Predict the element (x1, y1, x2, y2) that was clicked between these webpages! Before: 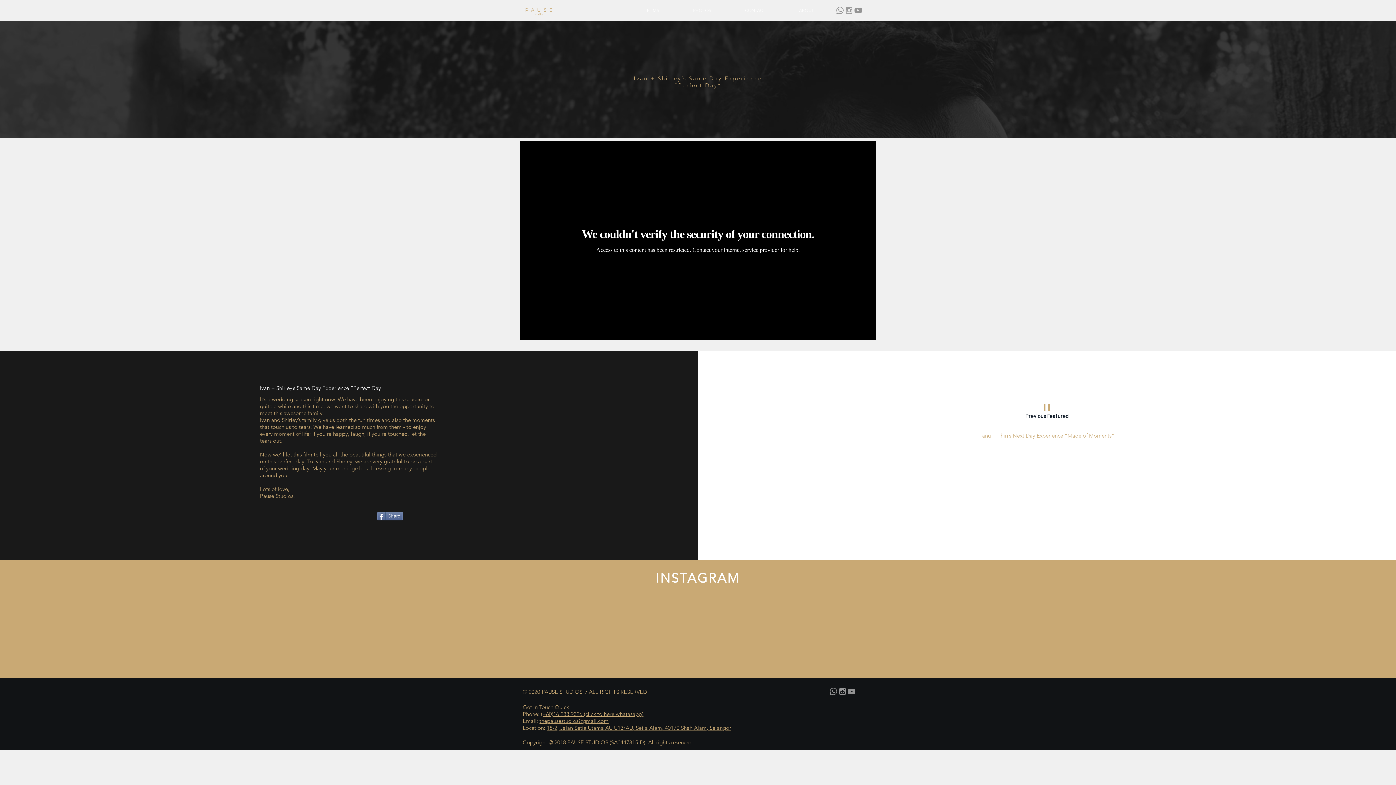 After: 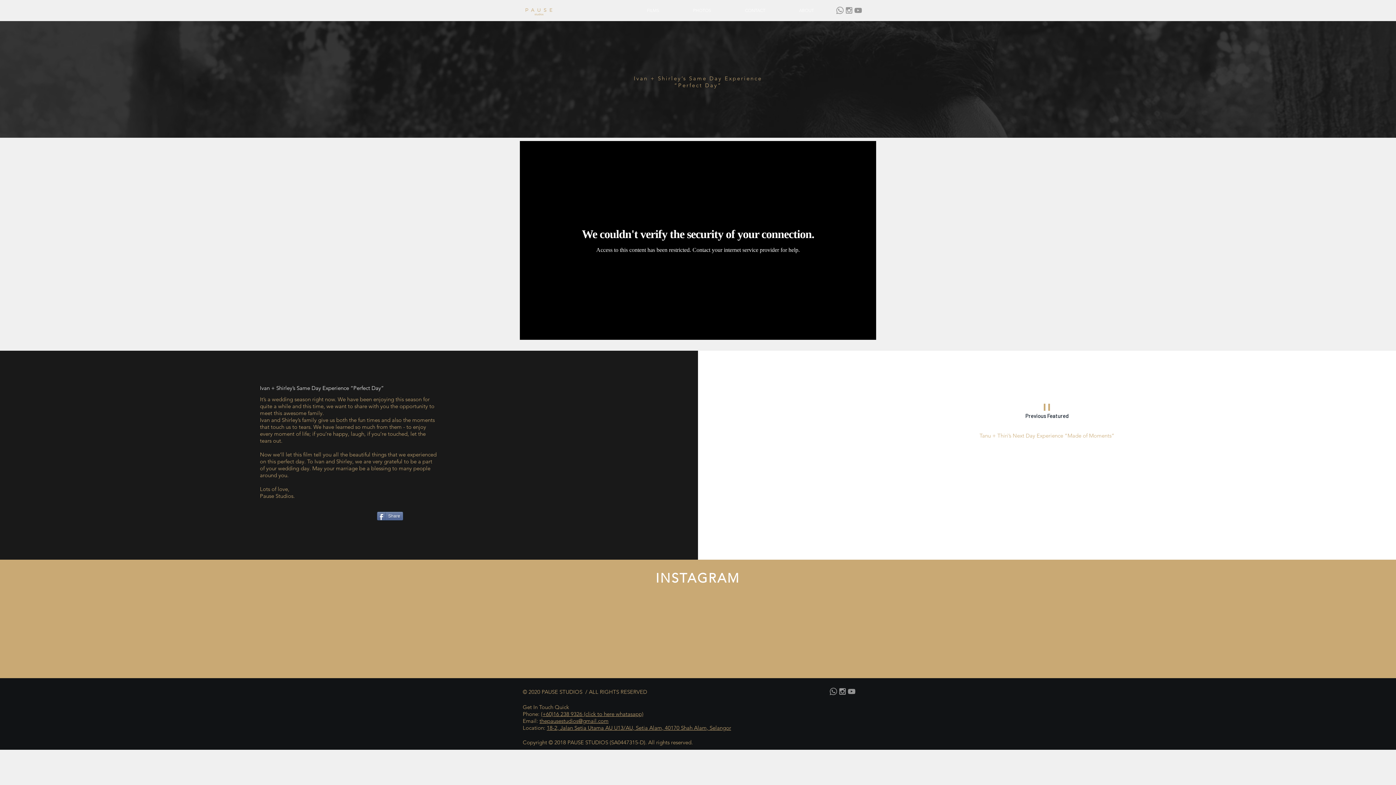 Action: bbox: (844, 5, 853, 14) label: Grey Instagram Icon